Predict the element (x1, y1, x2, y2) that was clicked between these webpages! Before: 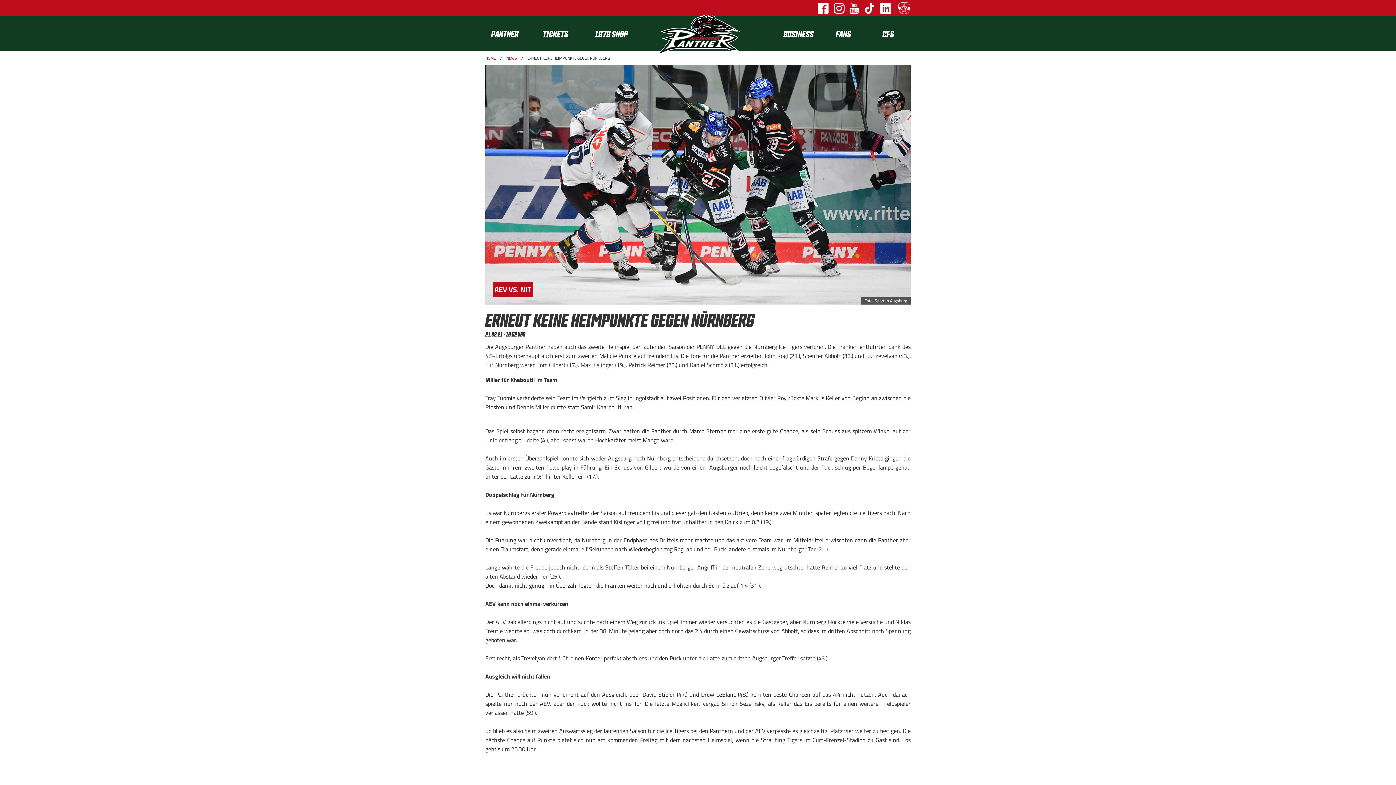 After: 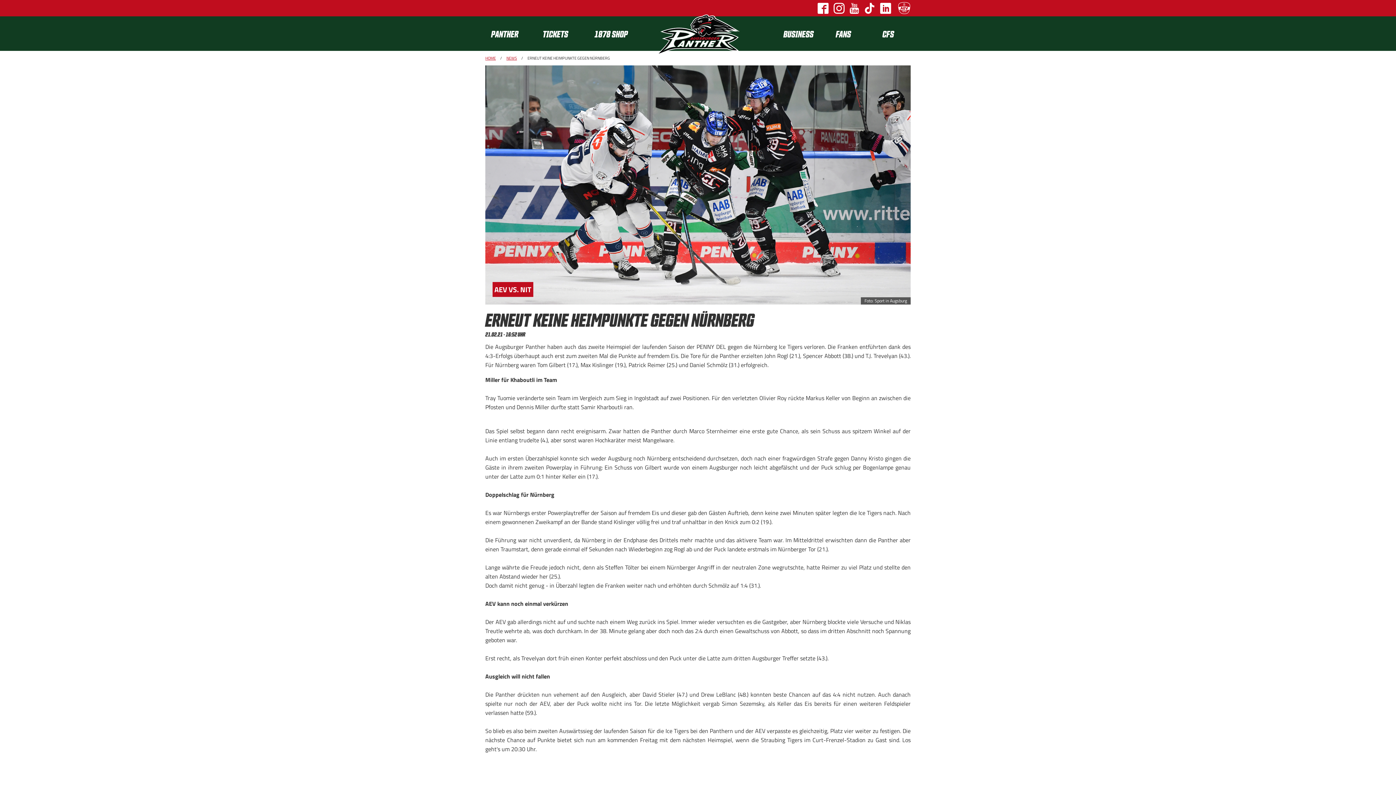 Action: bbox: (864, 2, 875, 13)